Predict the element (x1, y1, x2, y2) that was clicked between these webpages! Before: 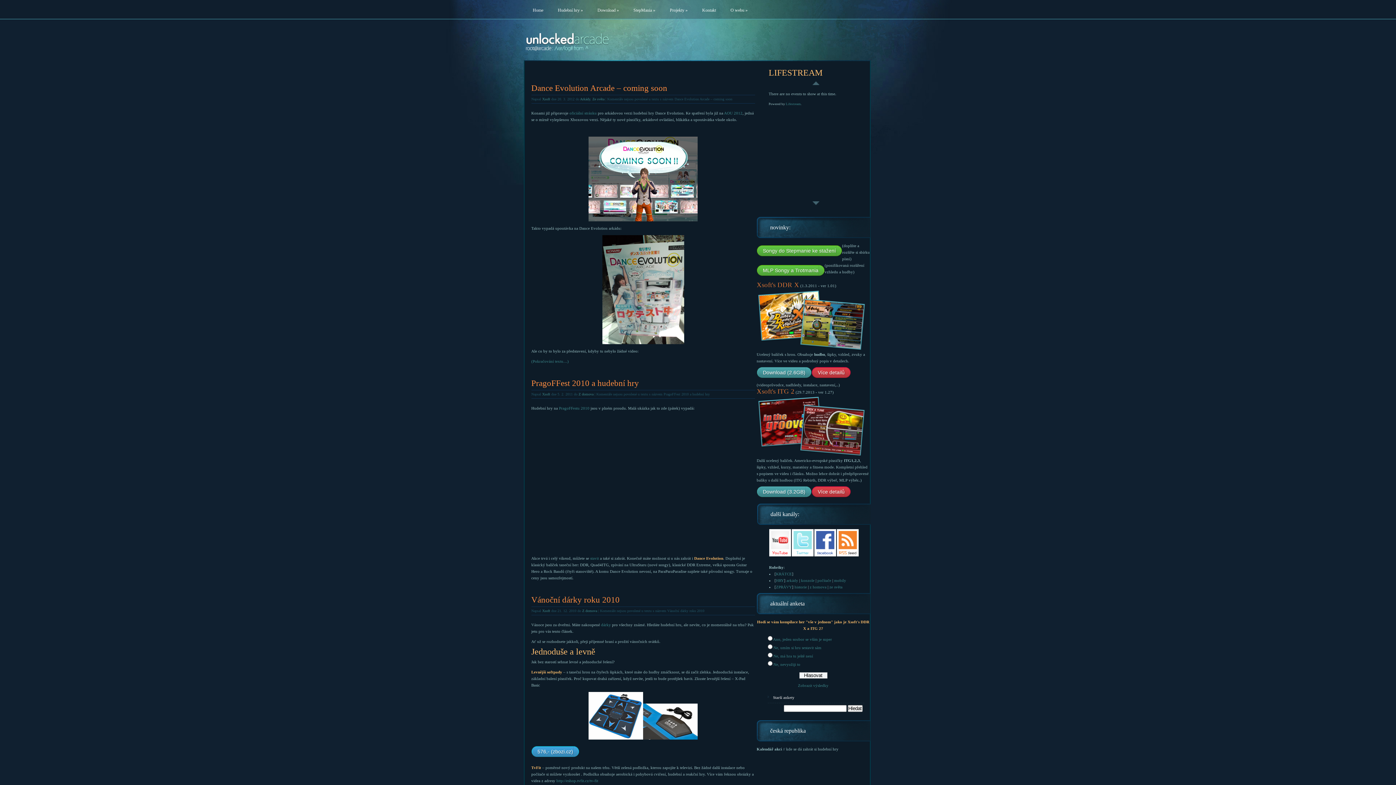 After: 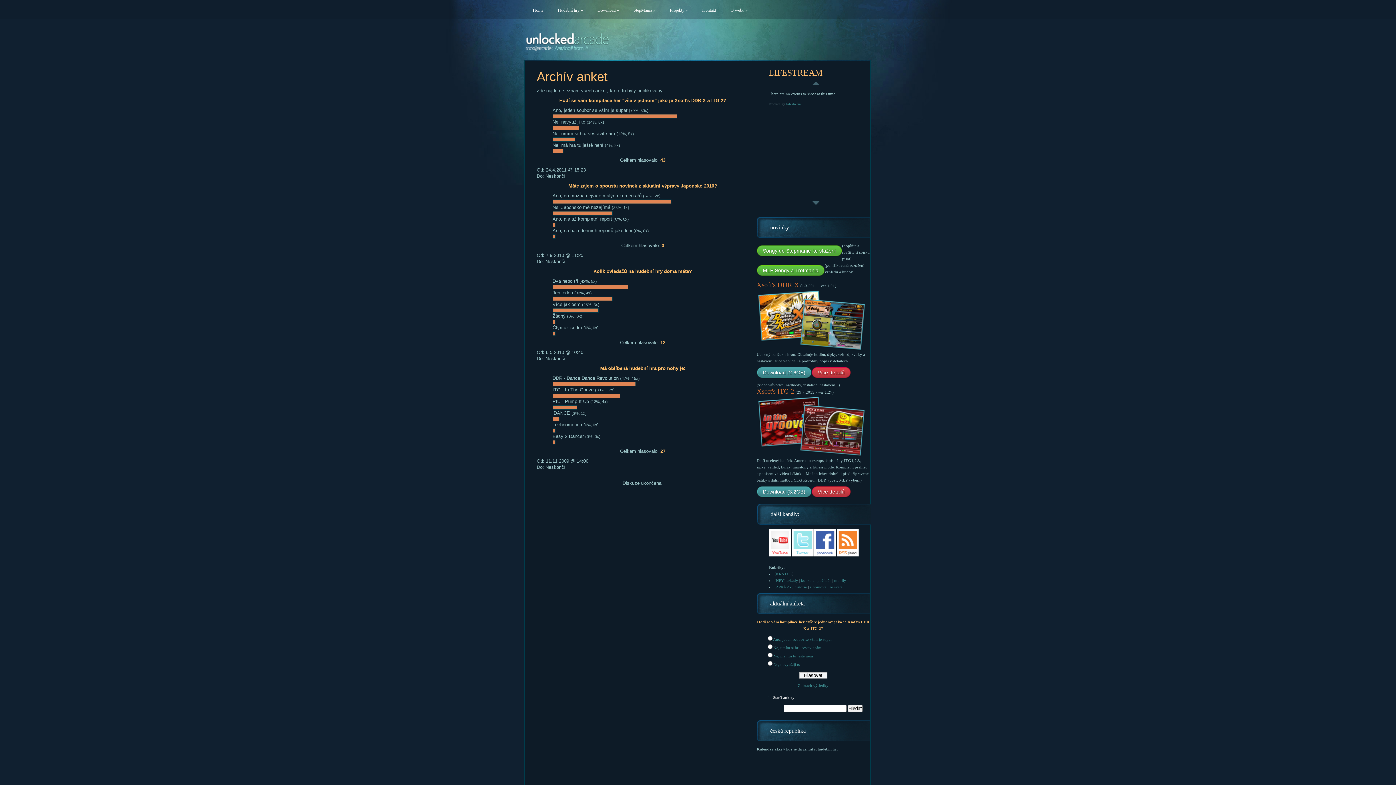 Action: label: Starší ankety bbox: (767, 692, 864, 703)